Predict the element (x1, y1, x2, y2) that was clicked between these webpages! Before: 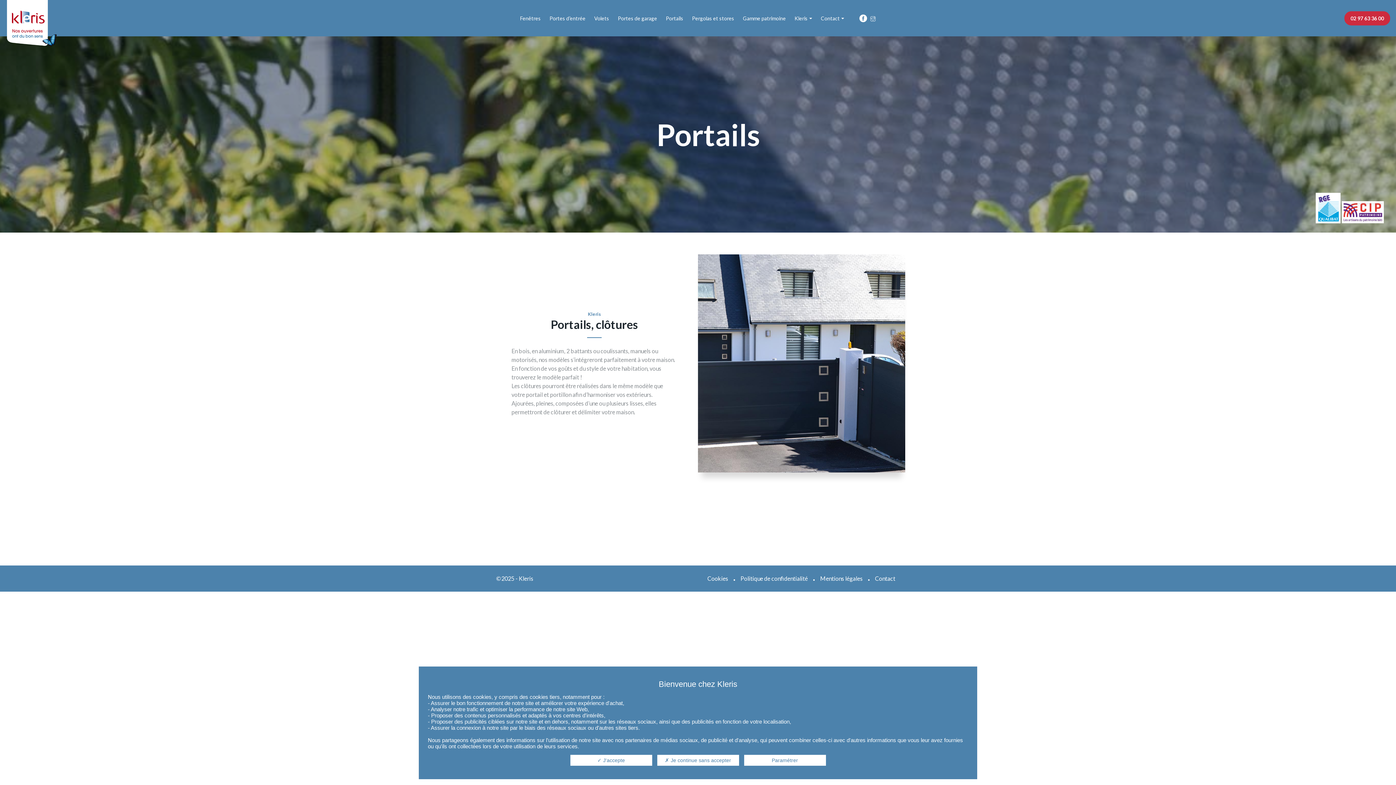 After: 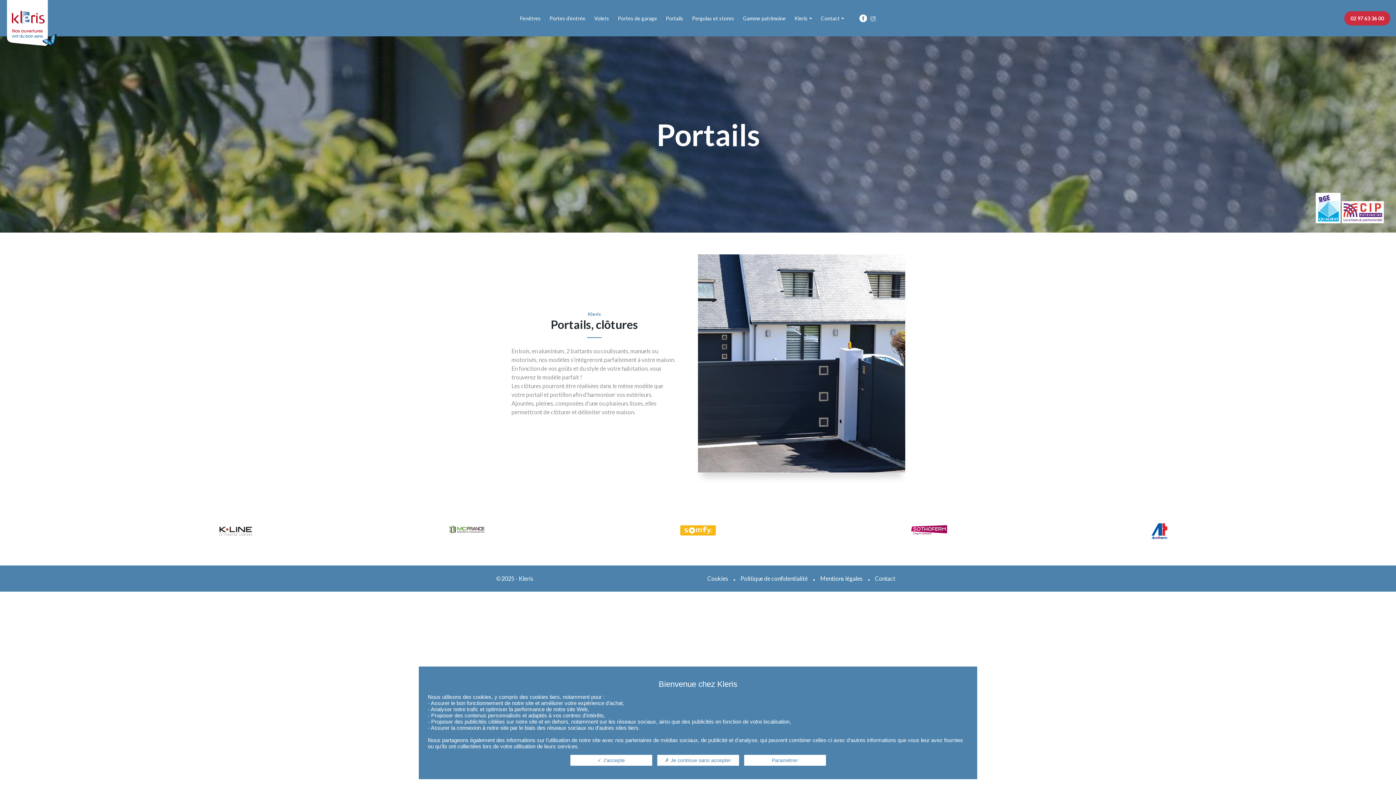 Action: bbox: (663, 14, 689, 22) label: Portails